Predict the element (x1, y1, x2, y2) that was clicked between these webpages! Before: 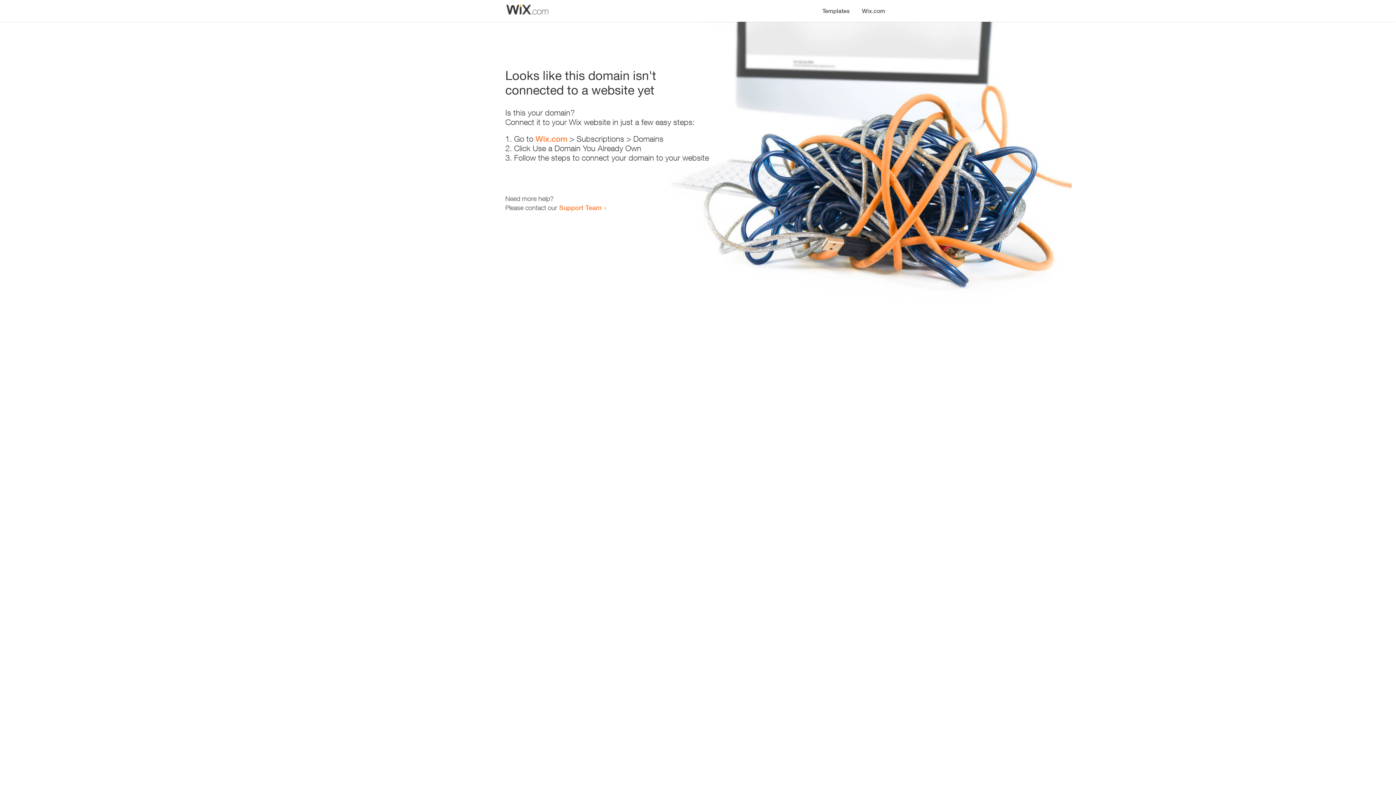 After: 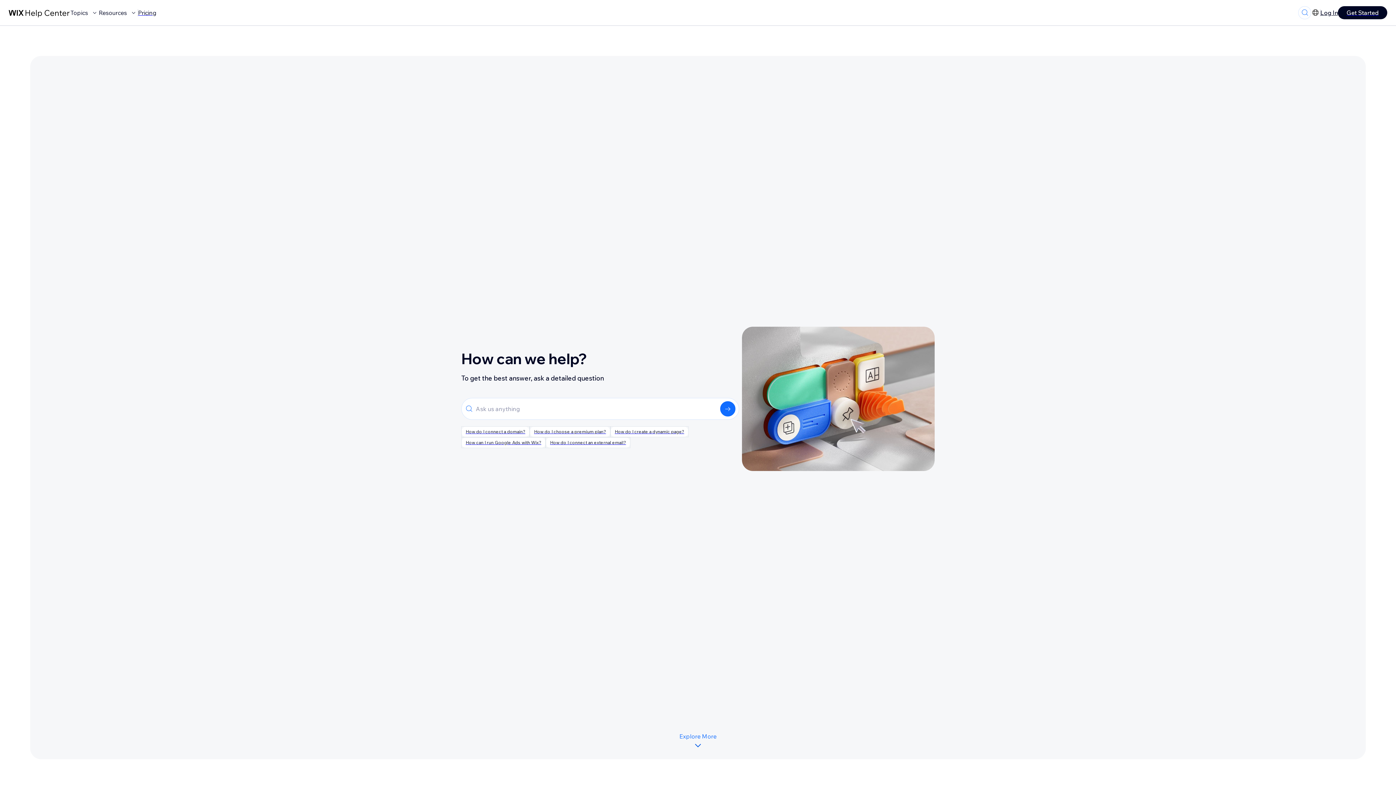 Action: label: Support Team bbox: (559, 203, 601, 211)